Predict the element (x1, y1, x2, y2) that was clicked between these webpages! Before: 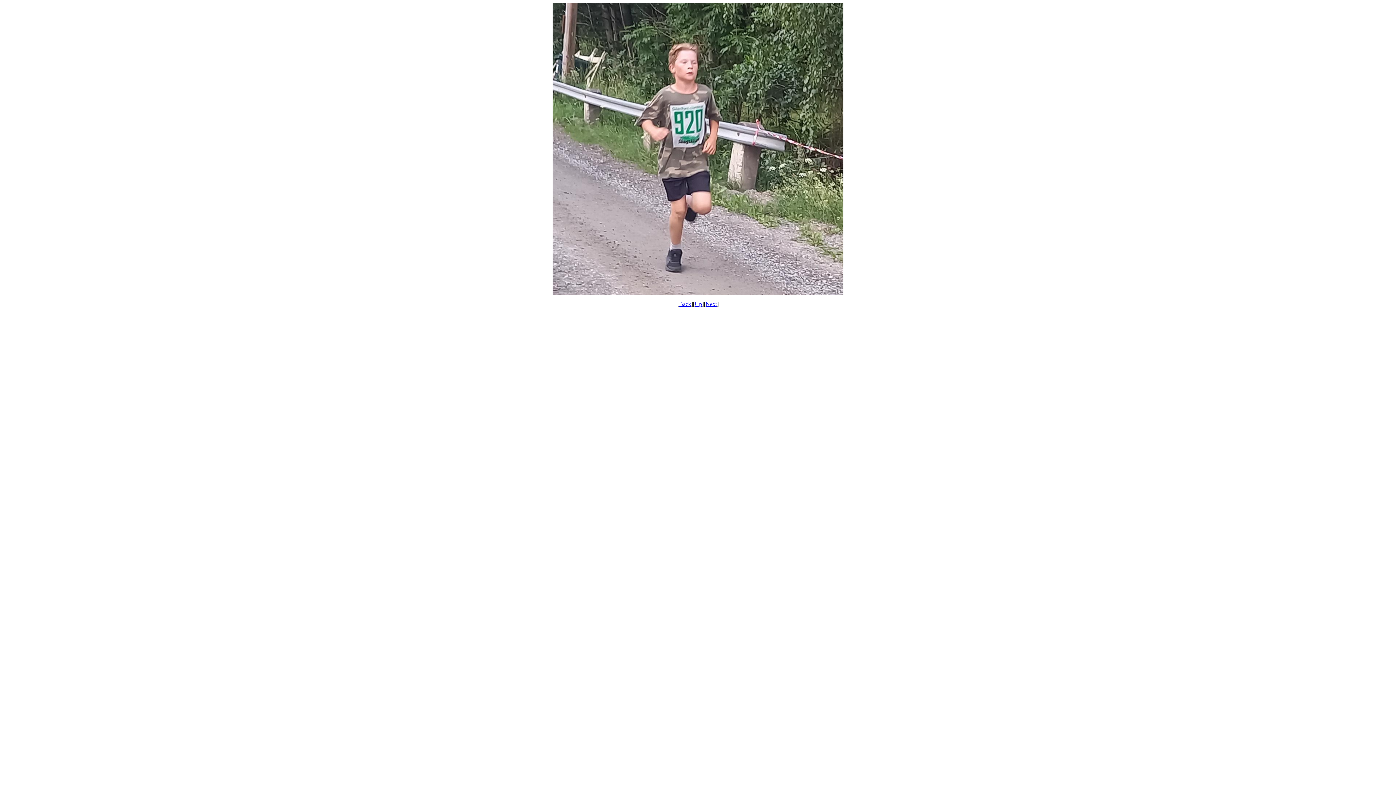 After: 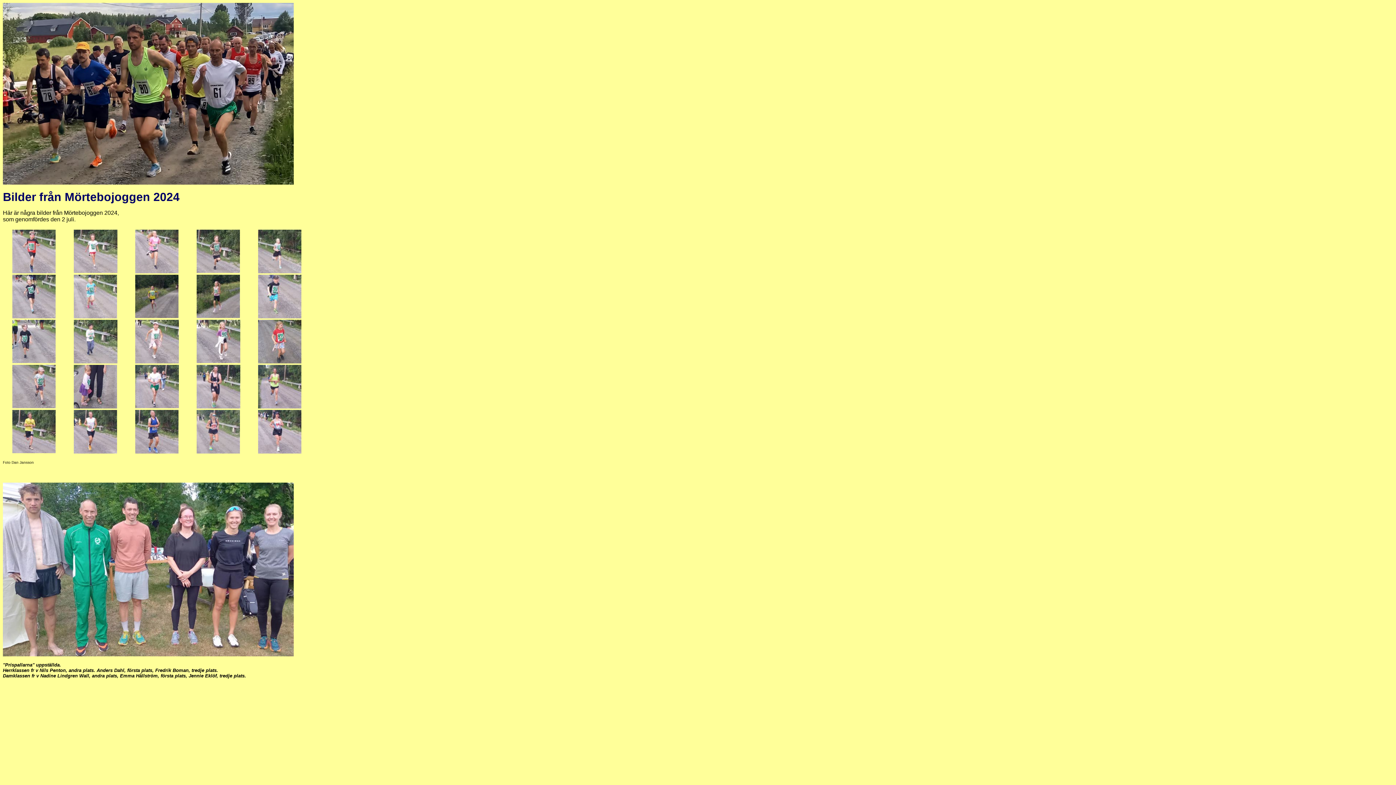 Action: label: Up bbox: (694, 301, 702, 307)